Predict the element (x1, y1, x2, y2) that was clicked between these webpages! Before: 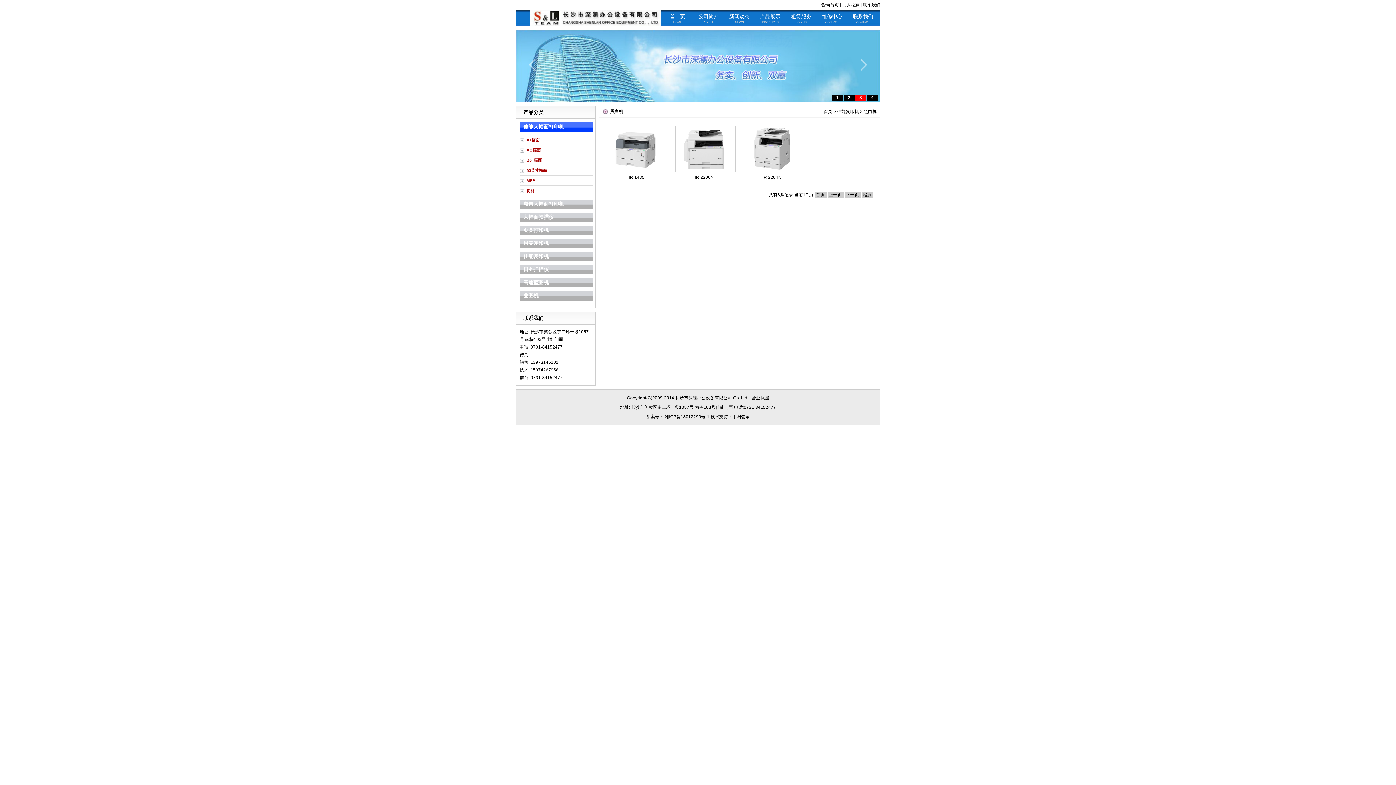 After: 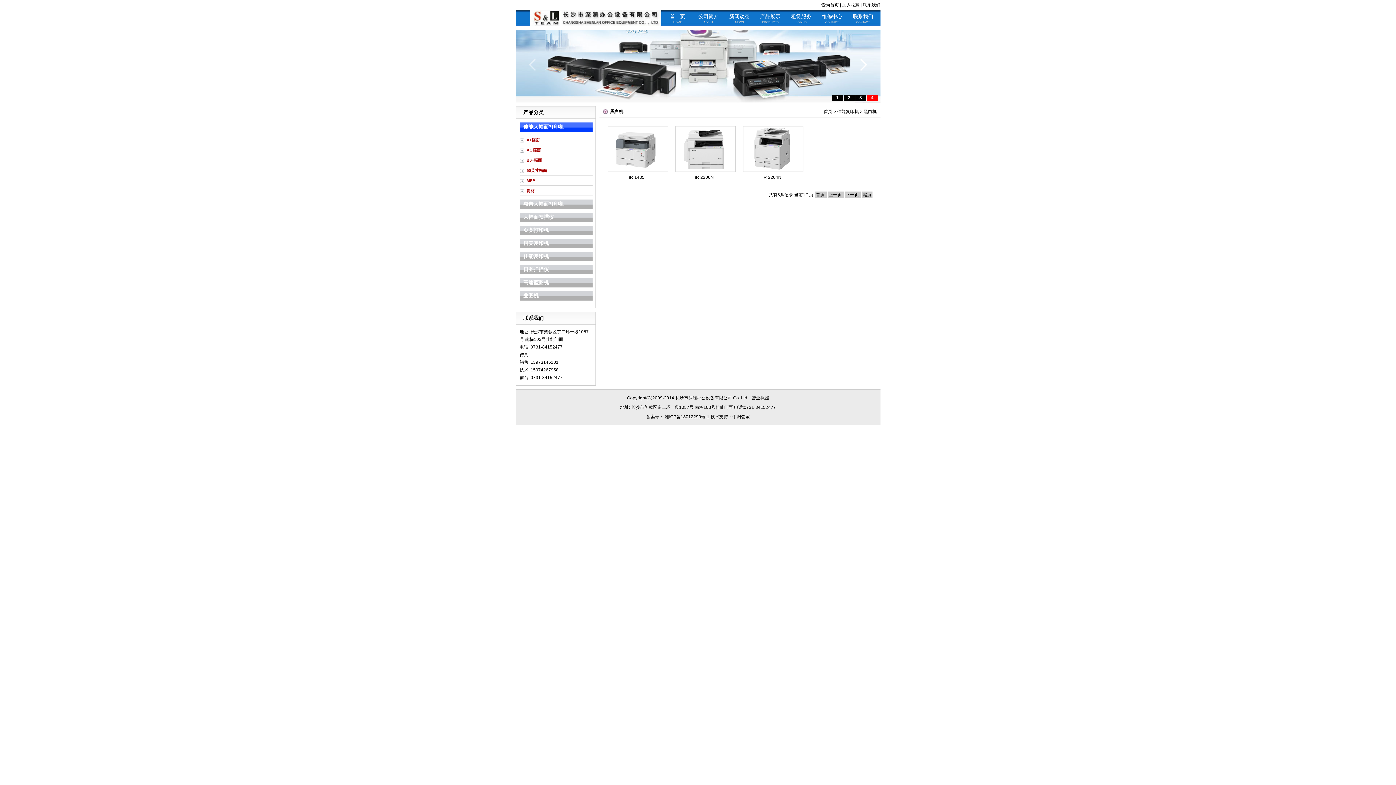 Action: bbox: (857, 57, 869, 71)